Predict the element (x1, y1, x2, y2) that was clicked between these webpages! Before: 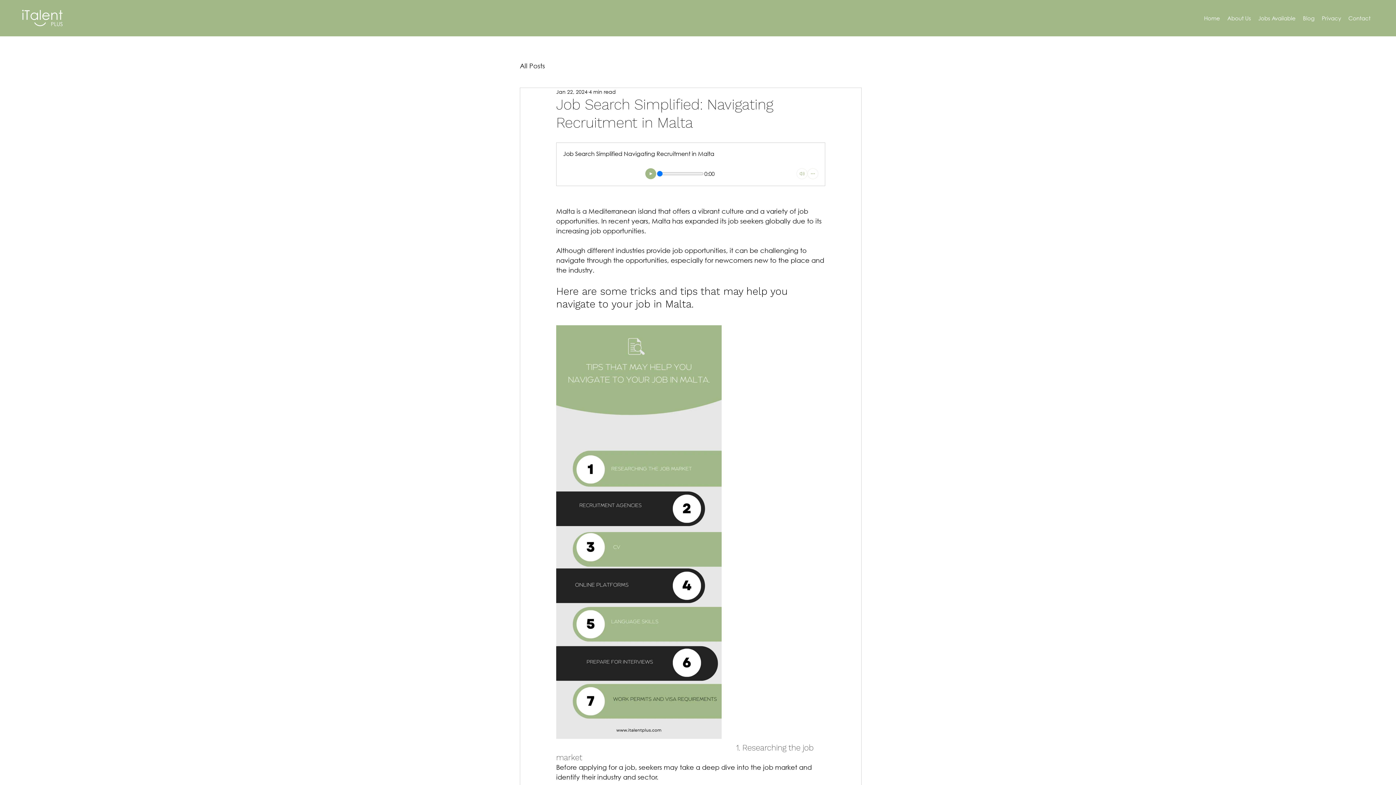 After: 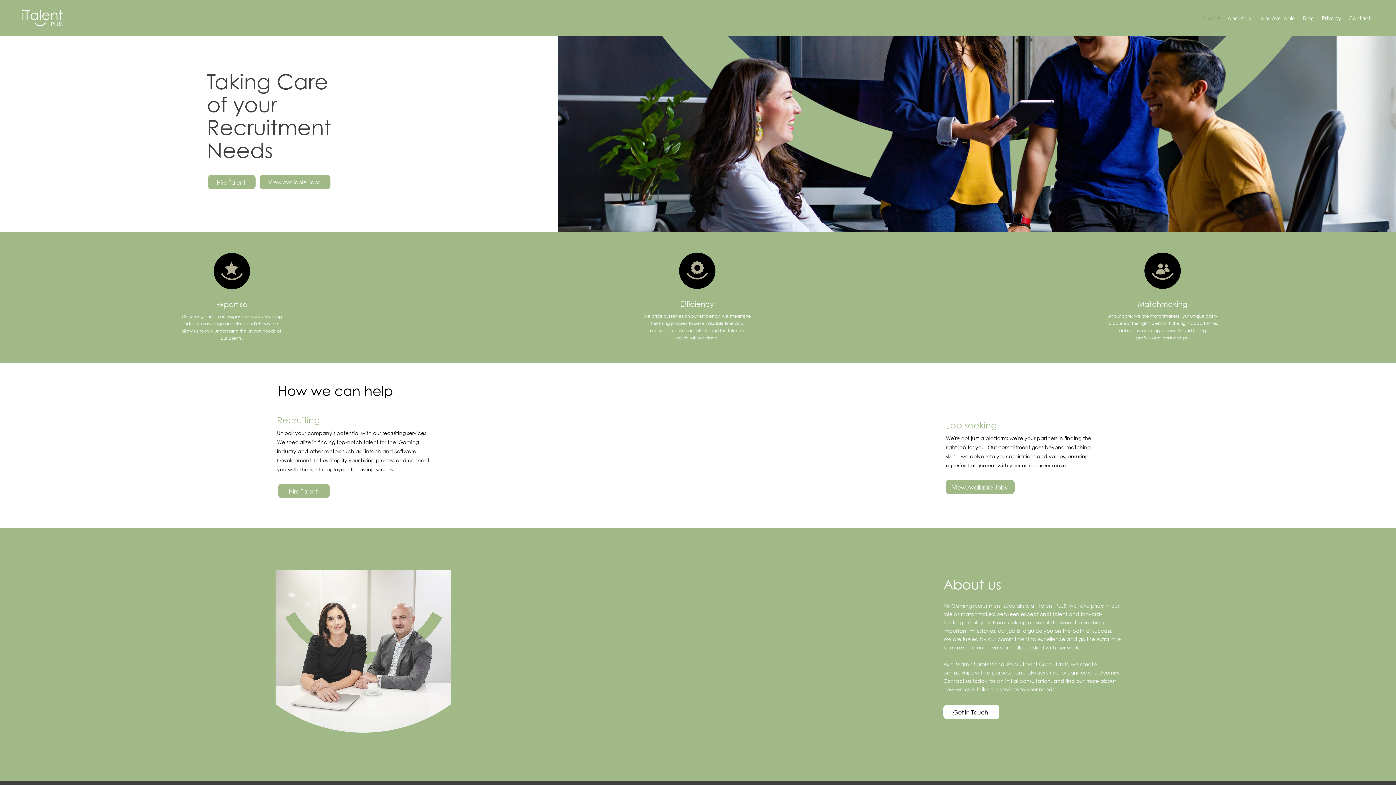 Action: bbox: (22, 9, 62, 26)